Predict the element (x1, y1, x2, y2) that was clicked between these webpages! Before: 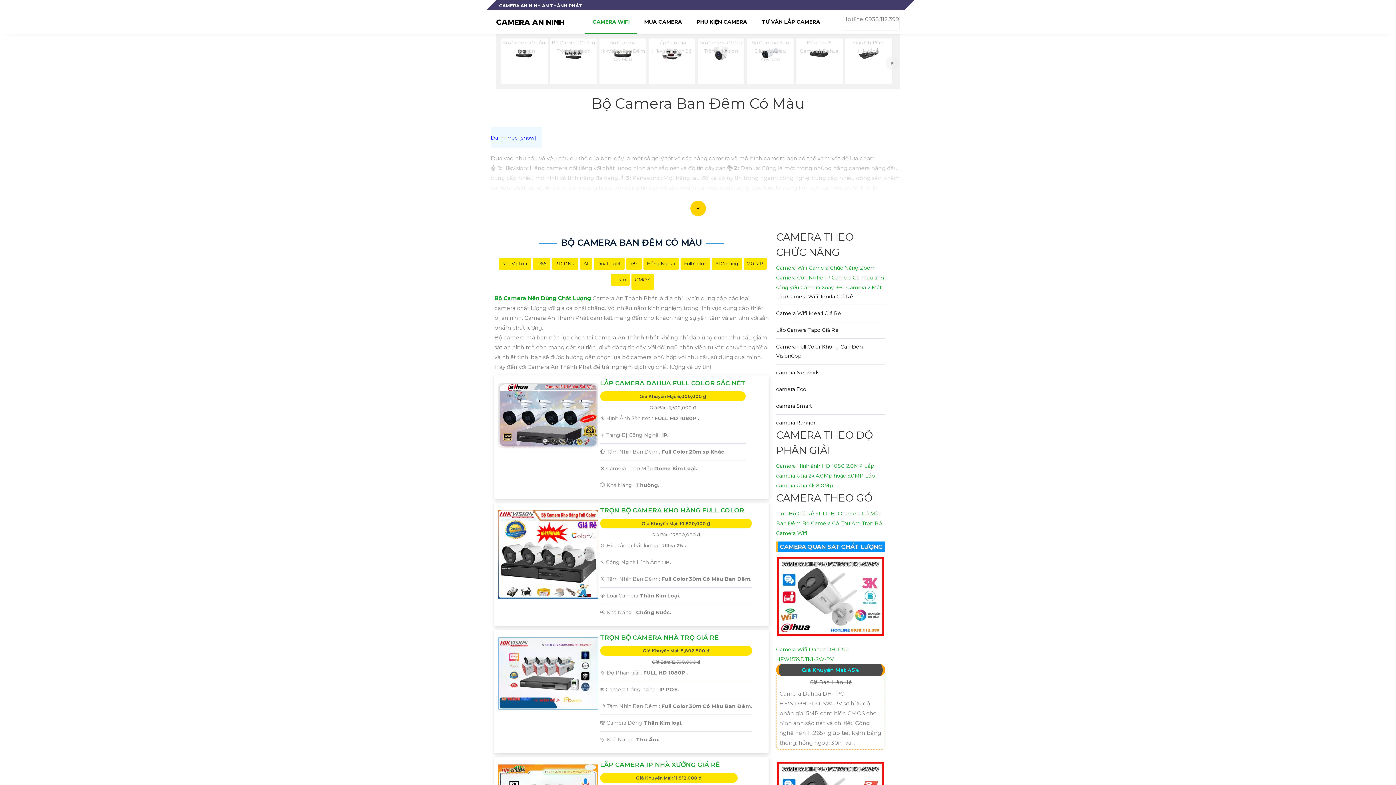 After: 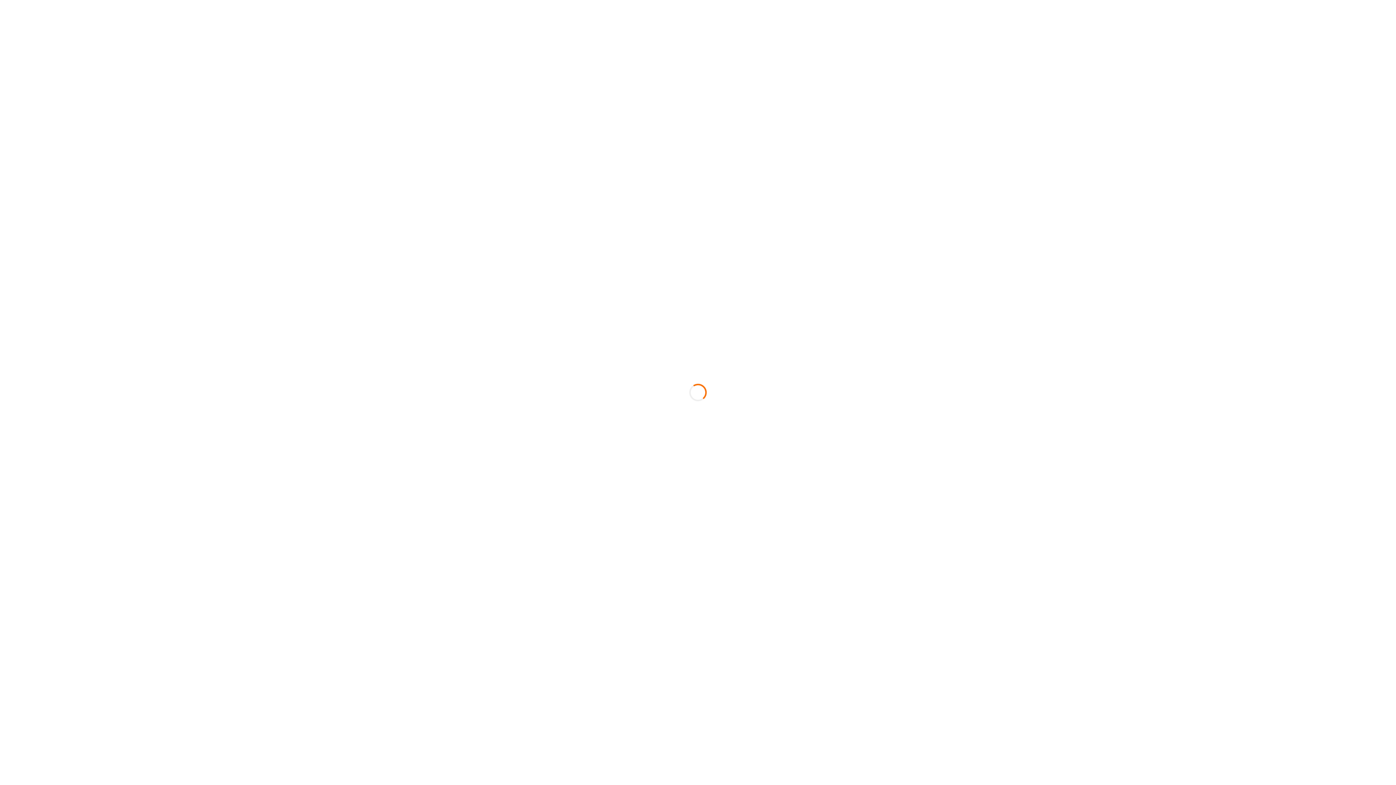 Action: label: Camera 2 Mắt bbox: (846, 284, 882, 290)